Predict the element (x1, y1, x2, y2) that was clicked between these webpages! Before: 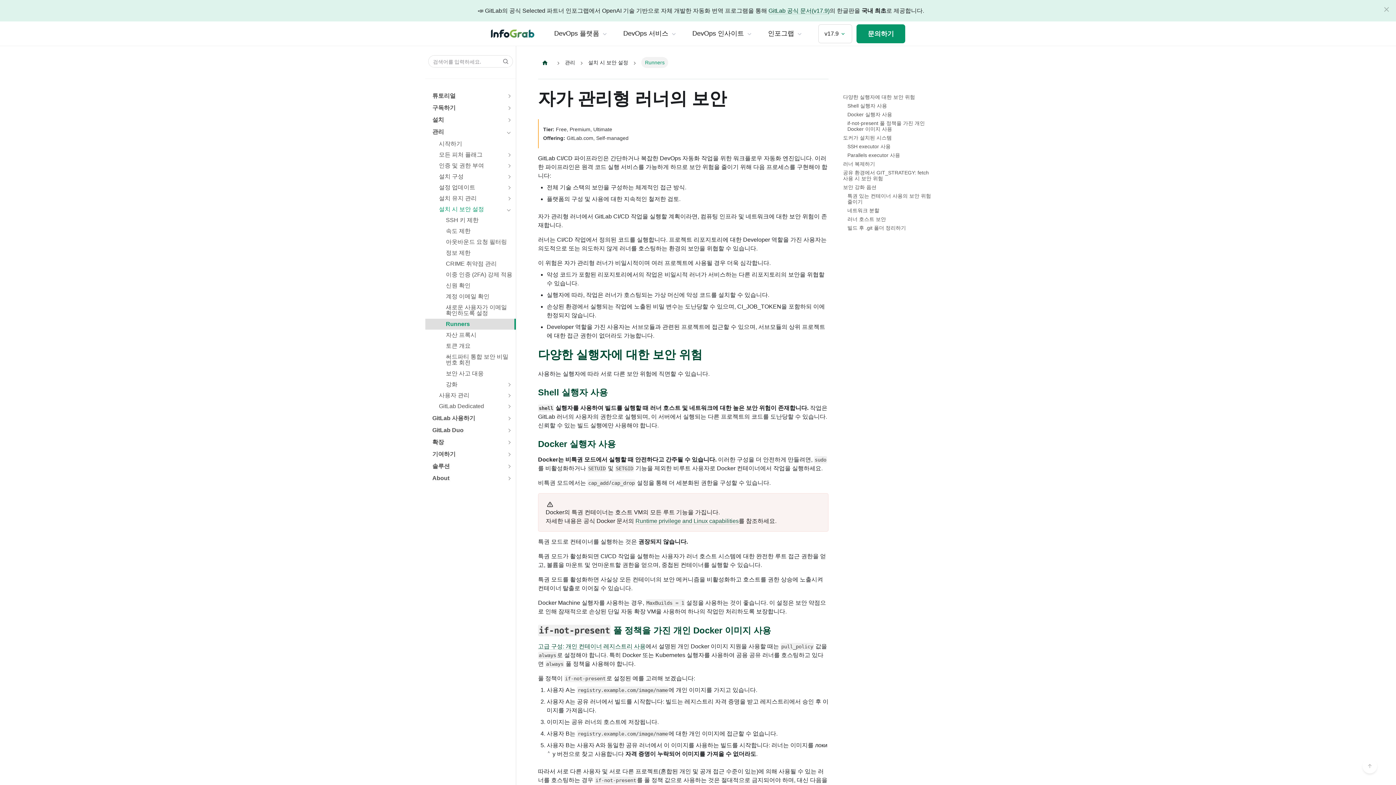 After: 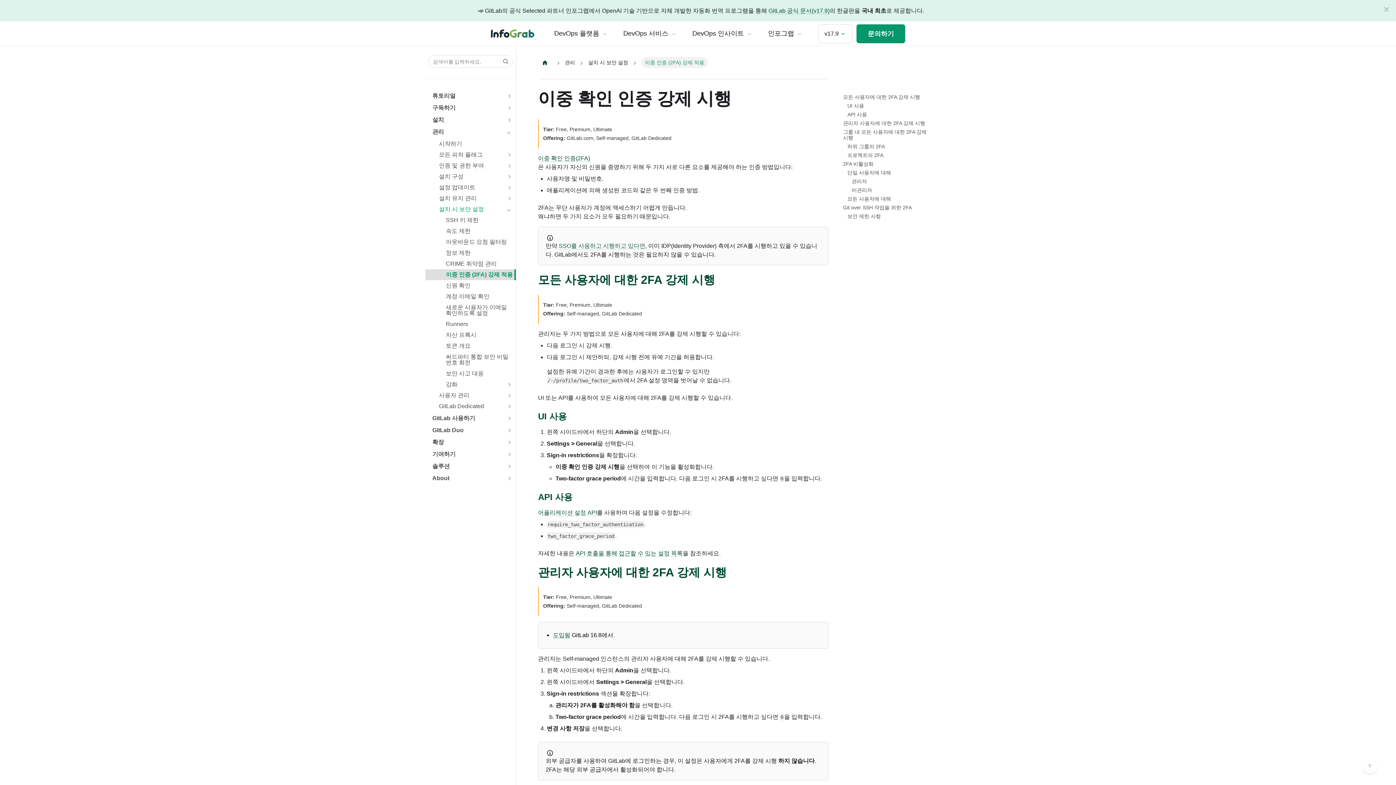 Action: bbox: (425, 269, 516, 280) label: 이중 인증 (2FA) 강제 적용